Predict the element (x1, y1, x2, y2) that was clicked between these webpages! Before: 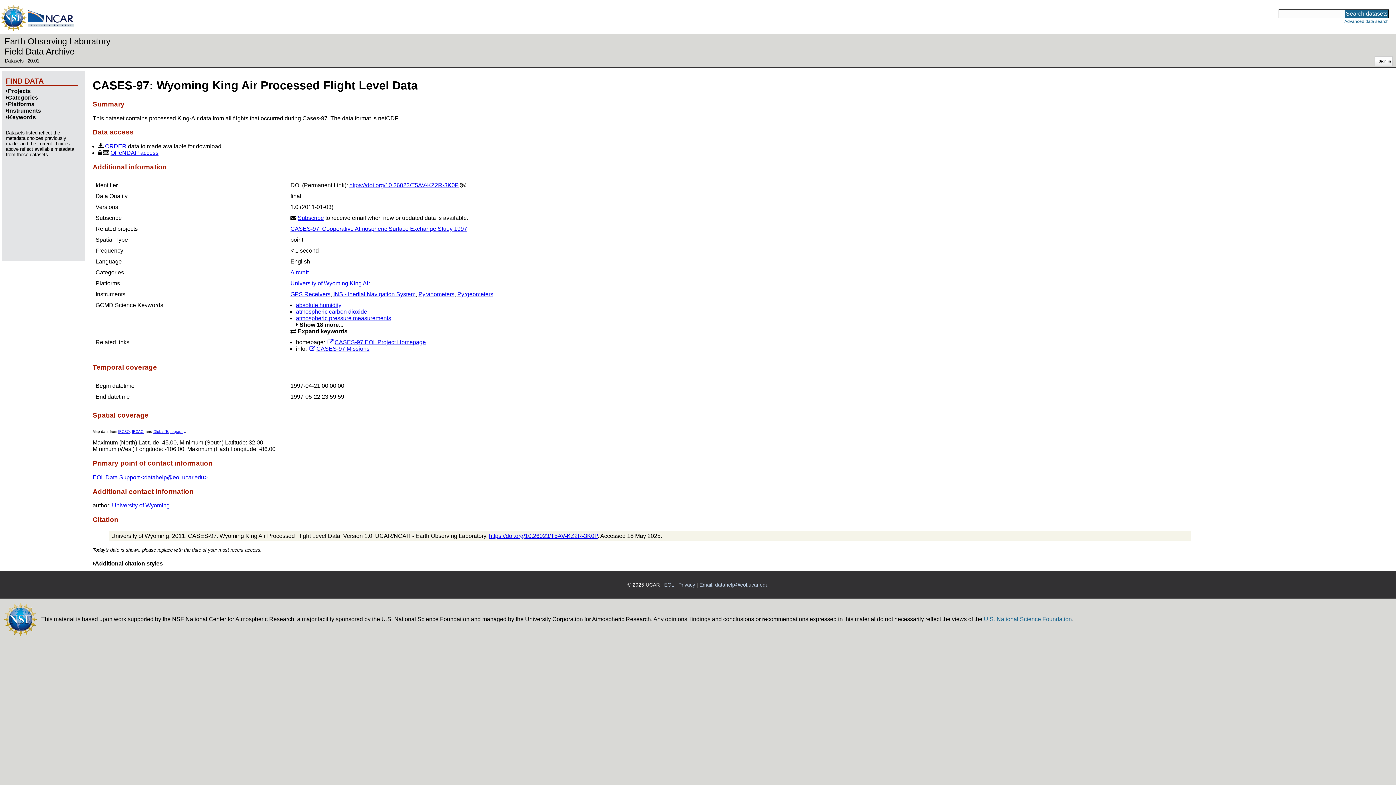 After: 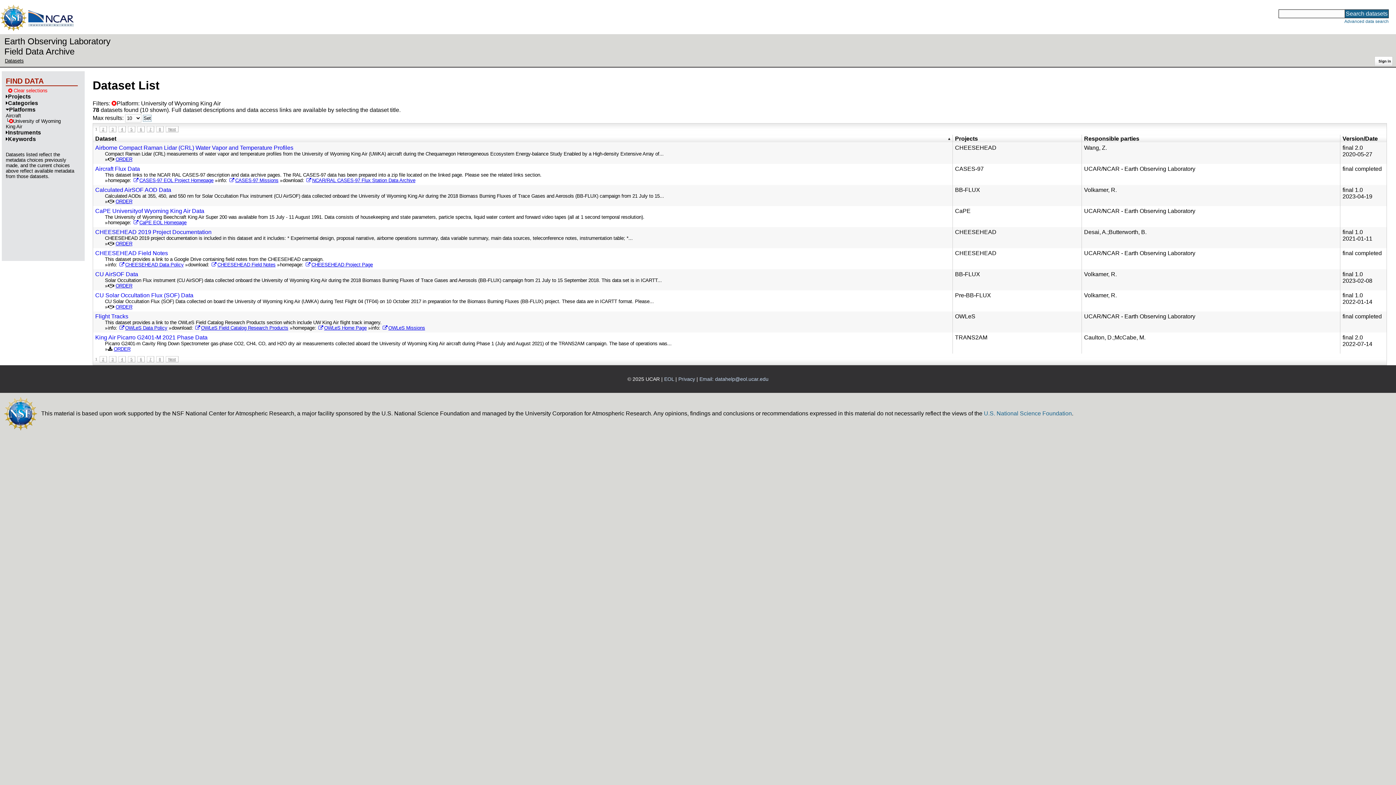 Action: label: University of Wyoming King Air bbox: (290, 280, 370, 286)